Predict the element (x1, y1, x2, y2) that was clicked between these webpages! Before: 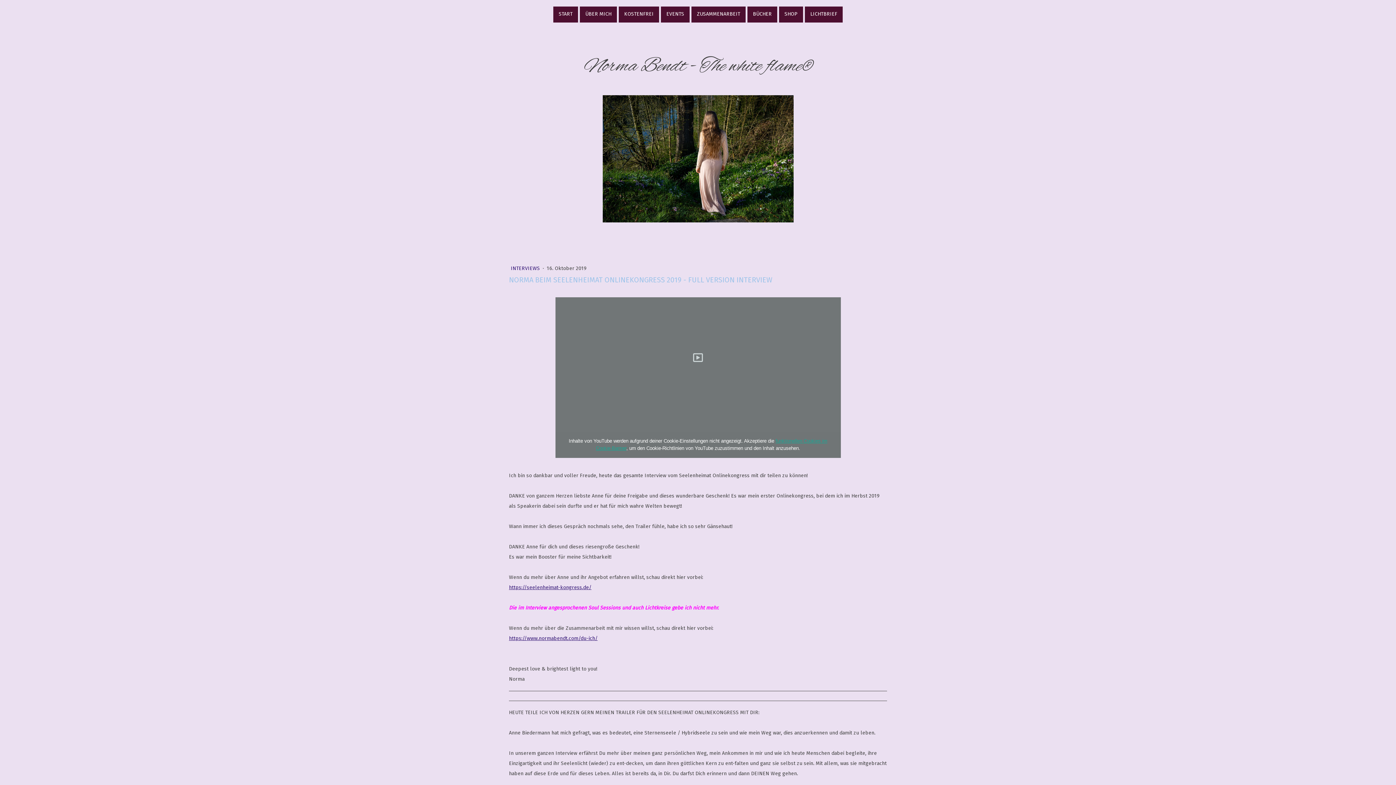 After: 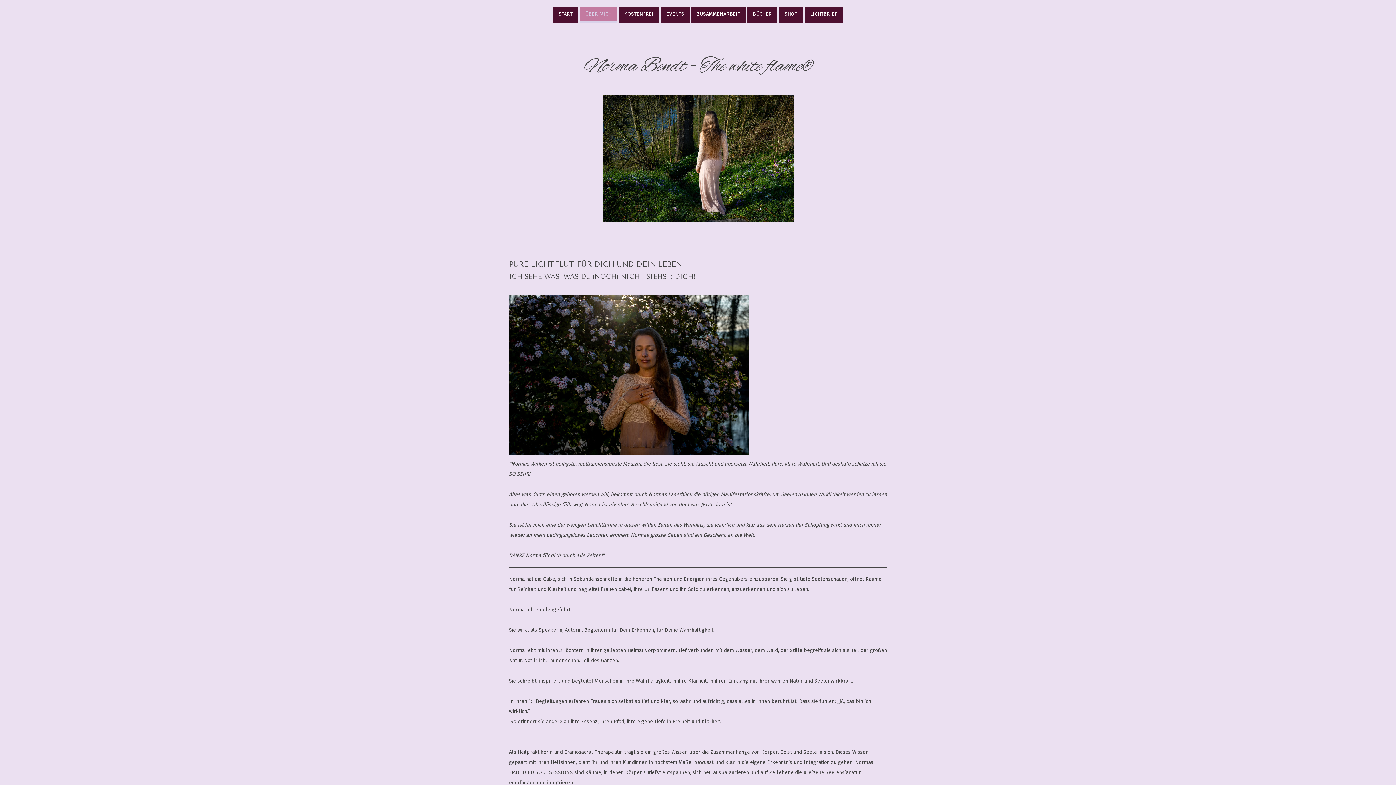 Action: label: ÜBER MICH bbox: (580, 6, 617, 22)